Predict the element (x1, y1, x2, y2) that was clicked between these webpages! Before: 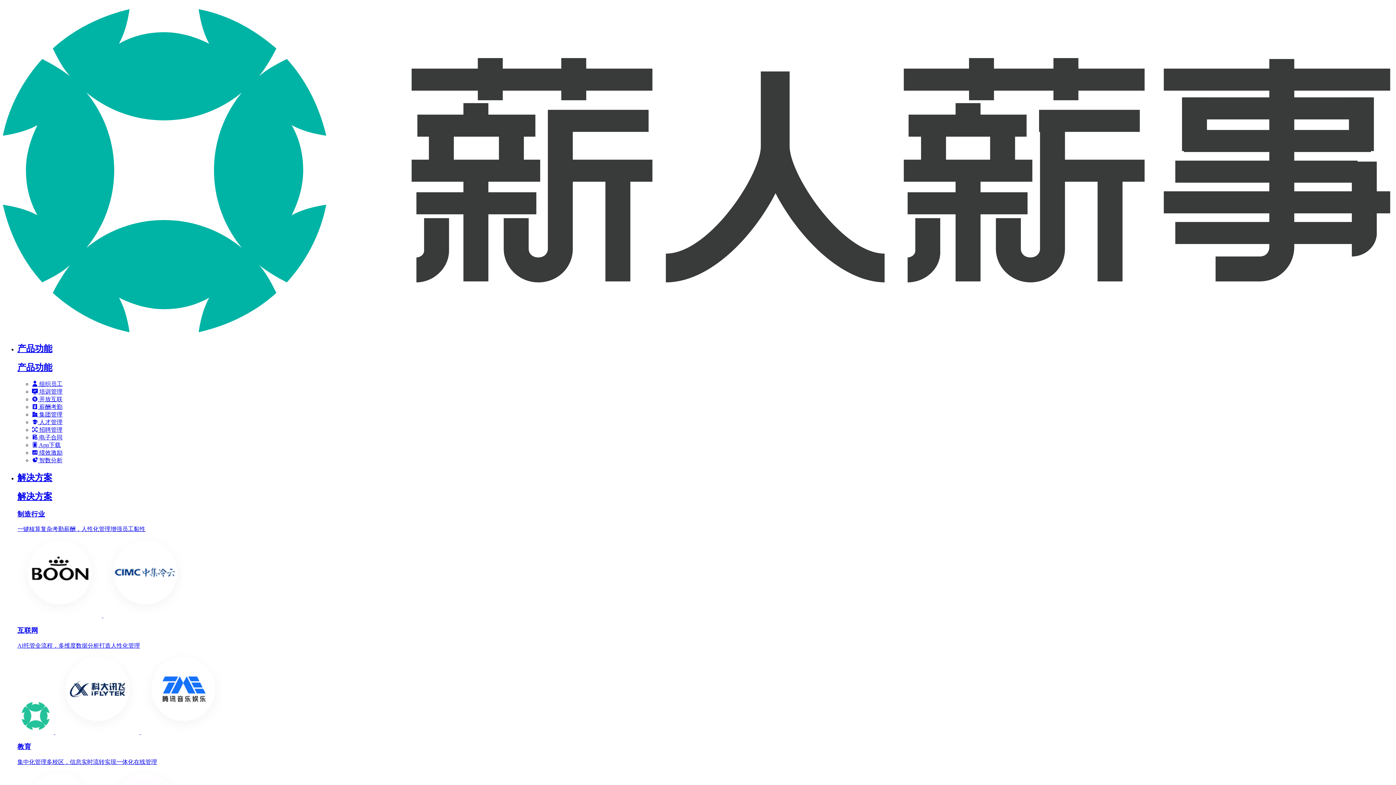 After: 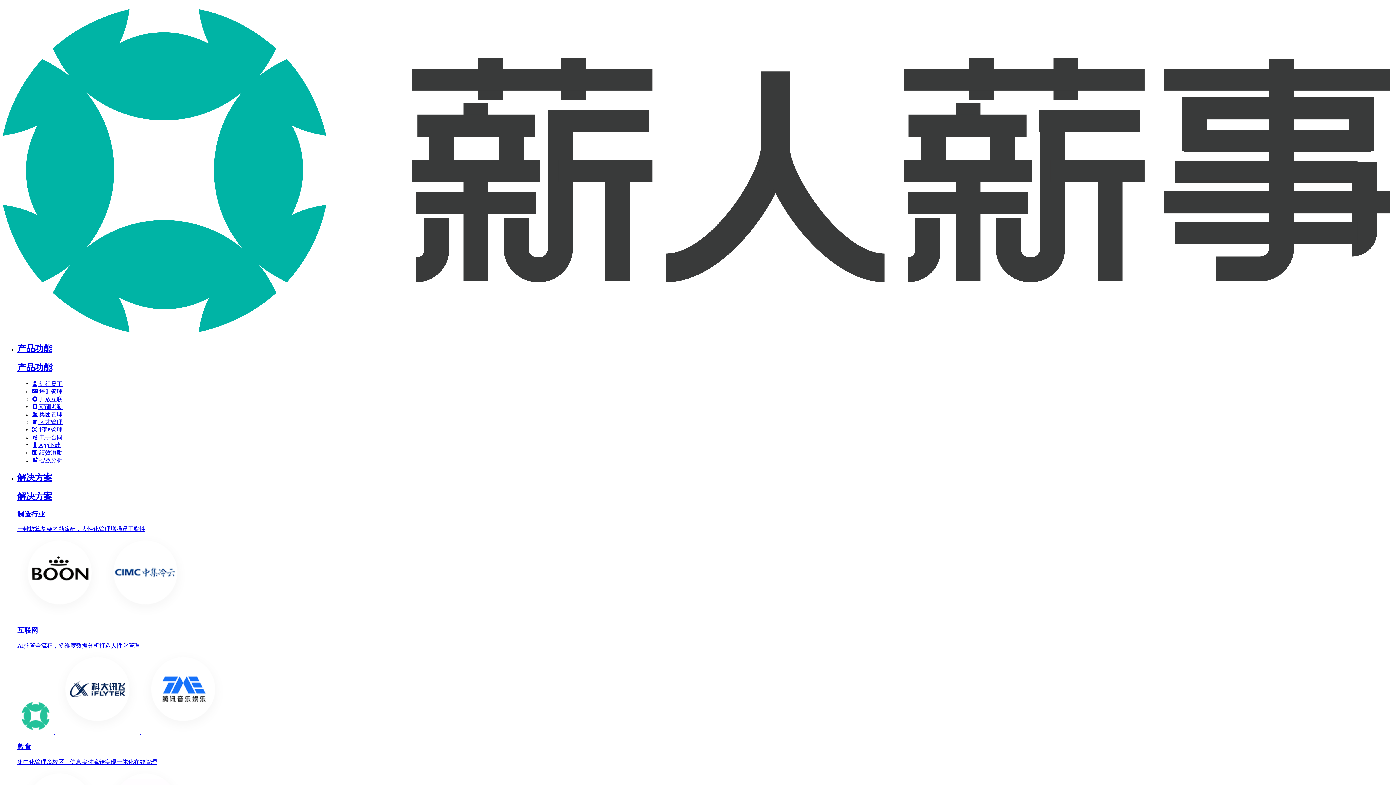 Action: label:  招聘管理 bbox: (32, 426, 62, 433)